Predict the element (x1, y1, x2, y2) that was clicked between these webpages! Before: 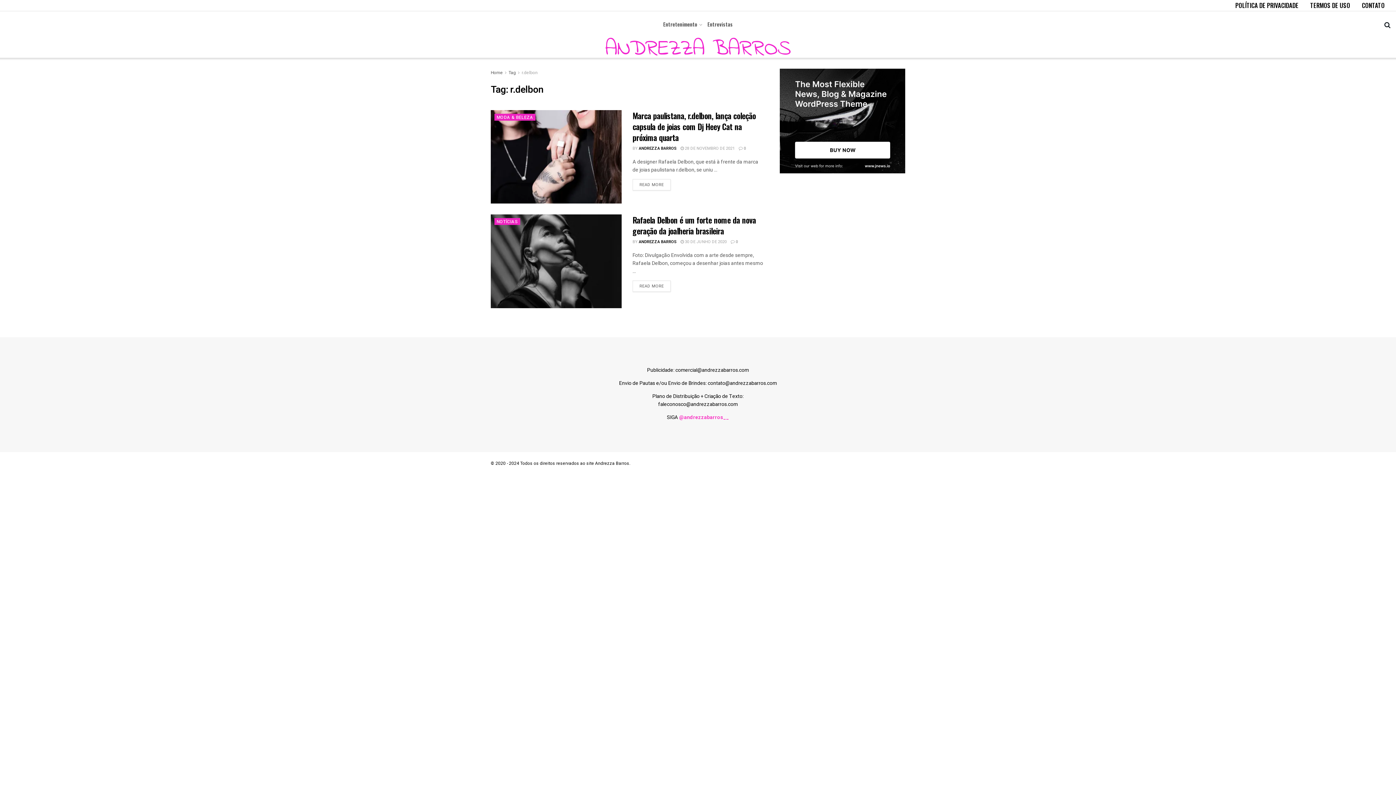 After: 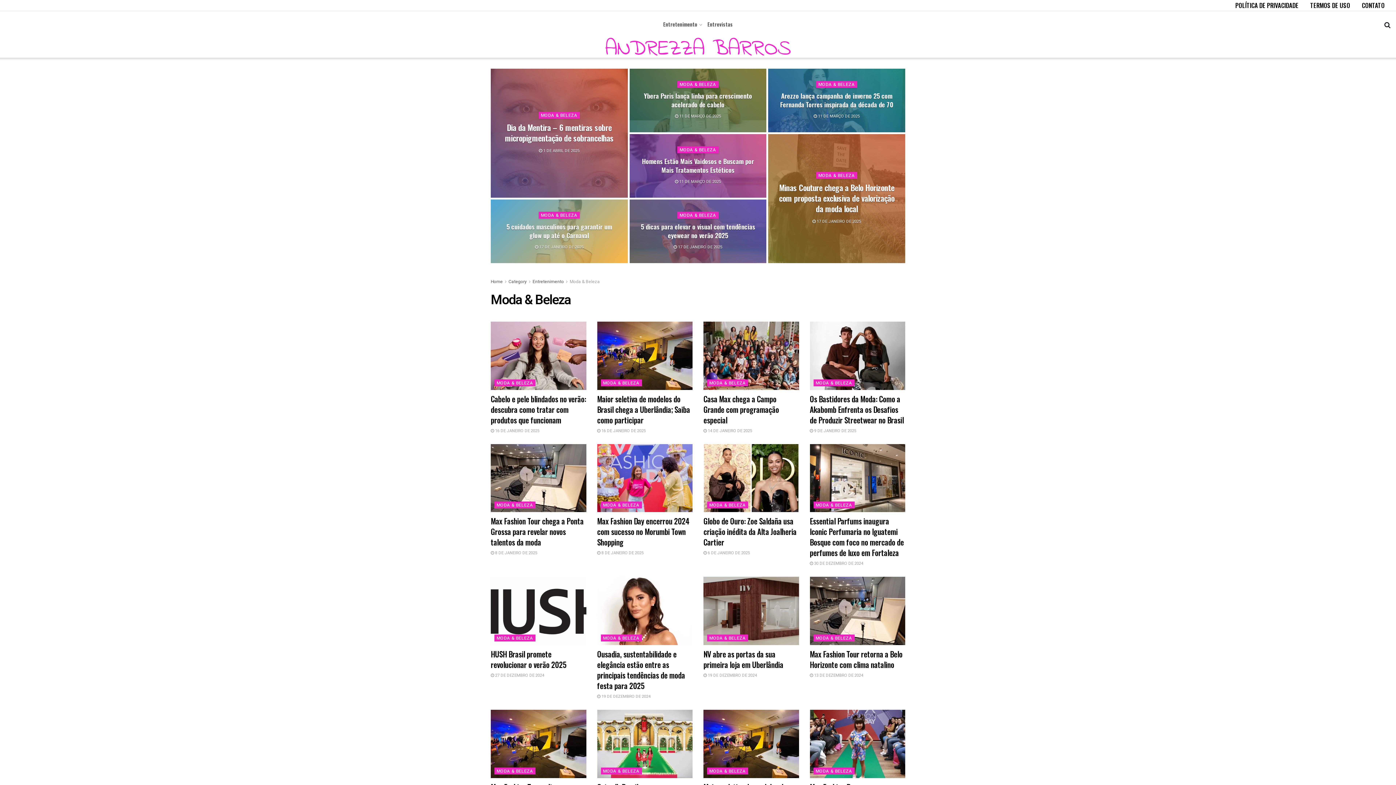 Action: bbox: (494, 113, 535, 120) label: MODA & BELEZA